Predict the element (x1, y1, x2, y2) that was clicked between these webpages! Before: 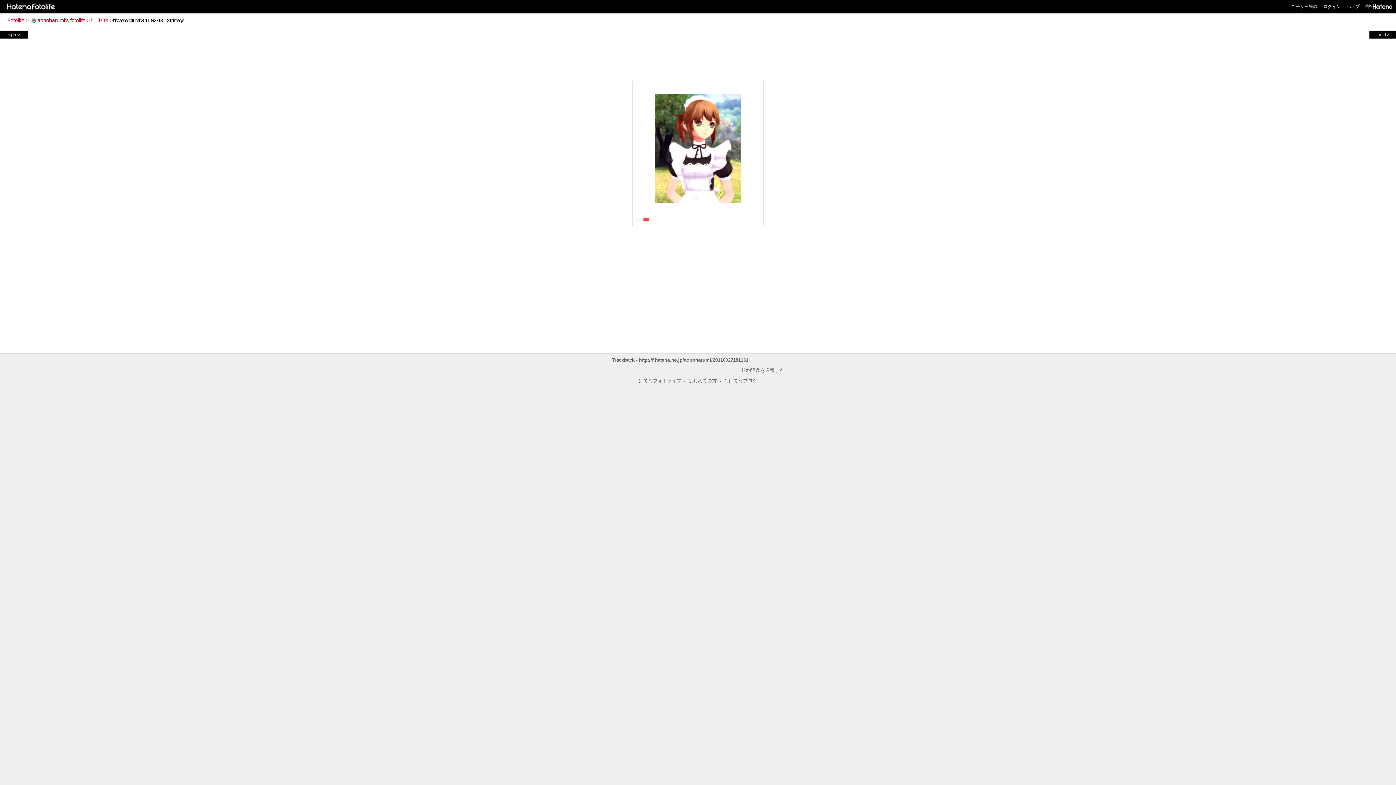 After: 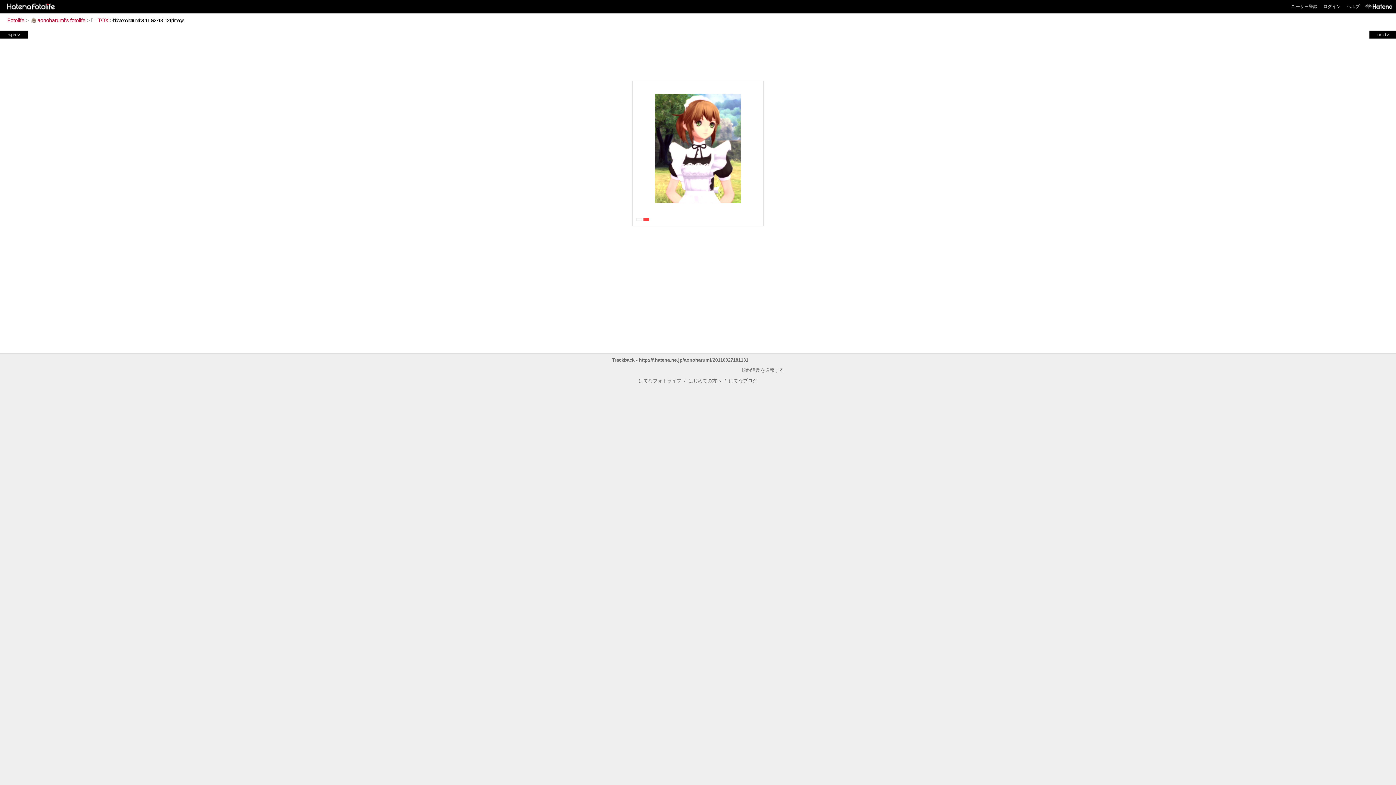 Action: bbox: (729, 378, 757, 383) label: はてなブログ